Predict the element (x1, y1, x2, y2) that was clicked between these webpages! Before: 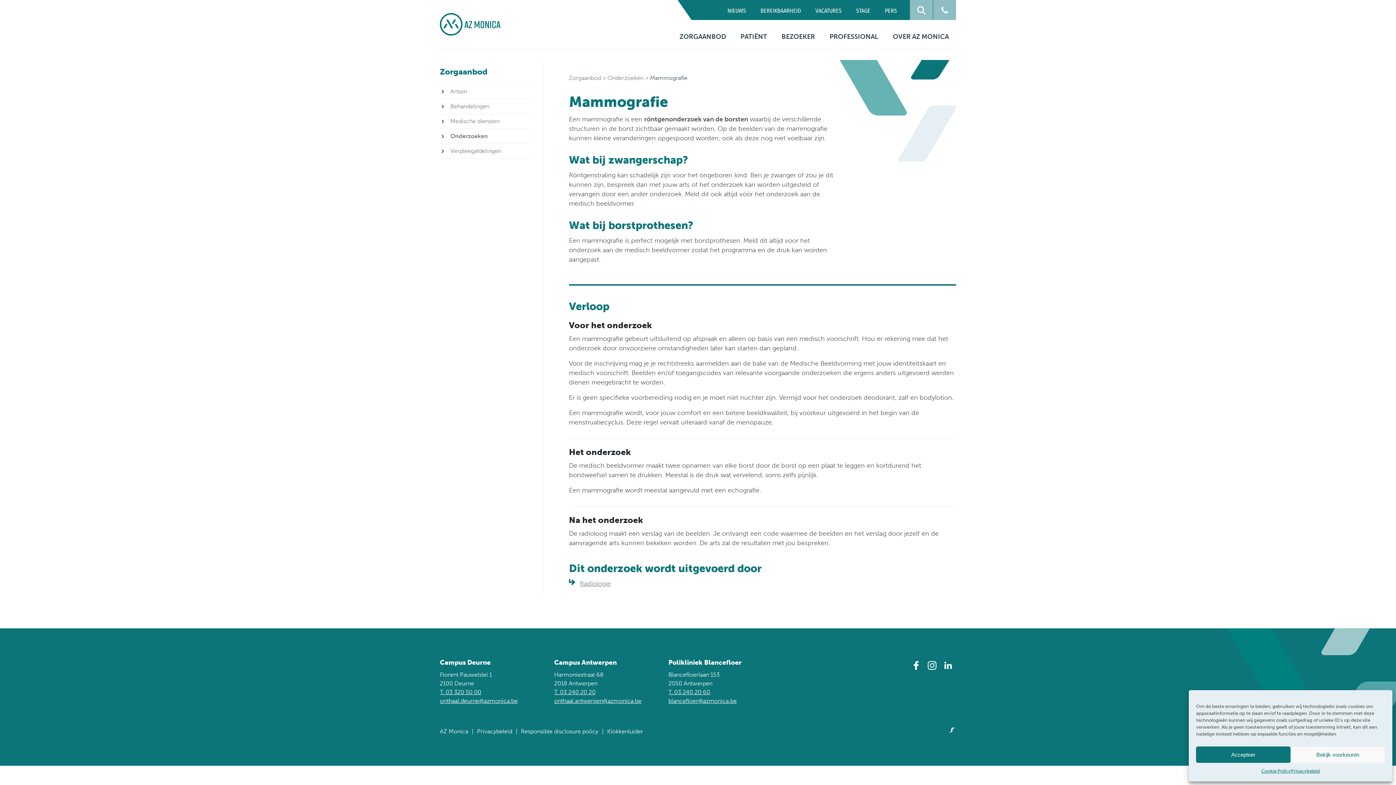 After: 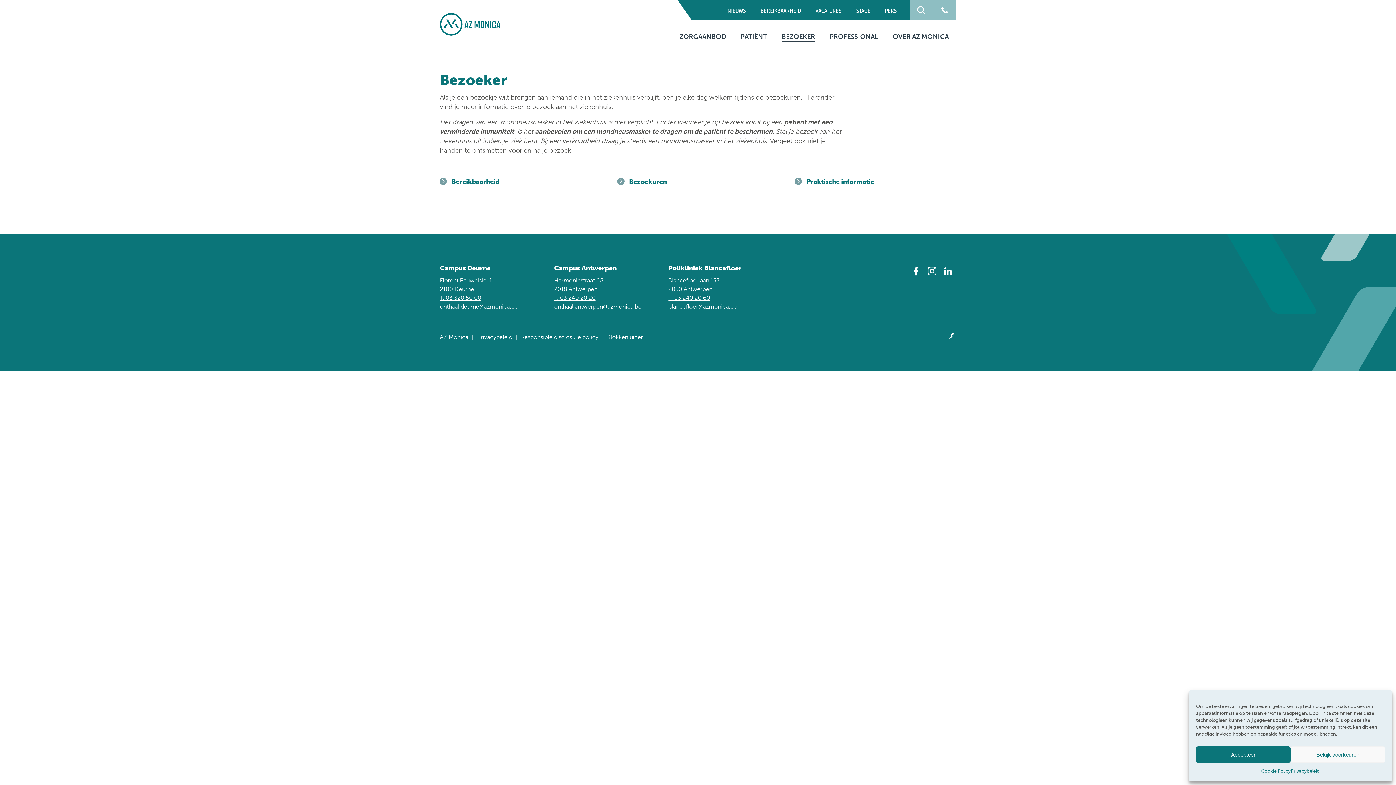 Action: bbox: (781, 32, 815, 40) label: BEZOEKER